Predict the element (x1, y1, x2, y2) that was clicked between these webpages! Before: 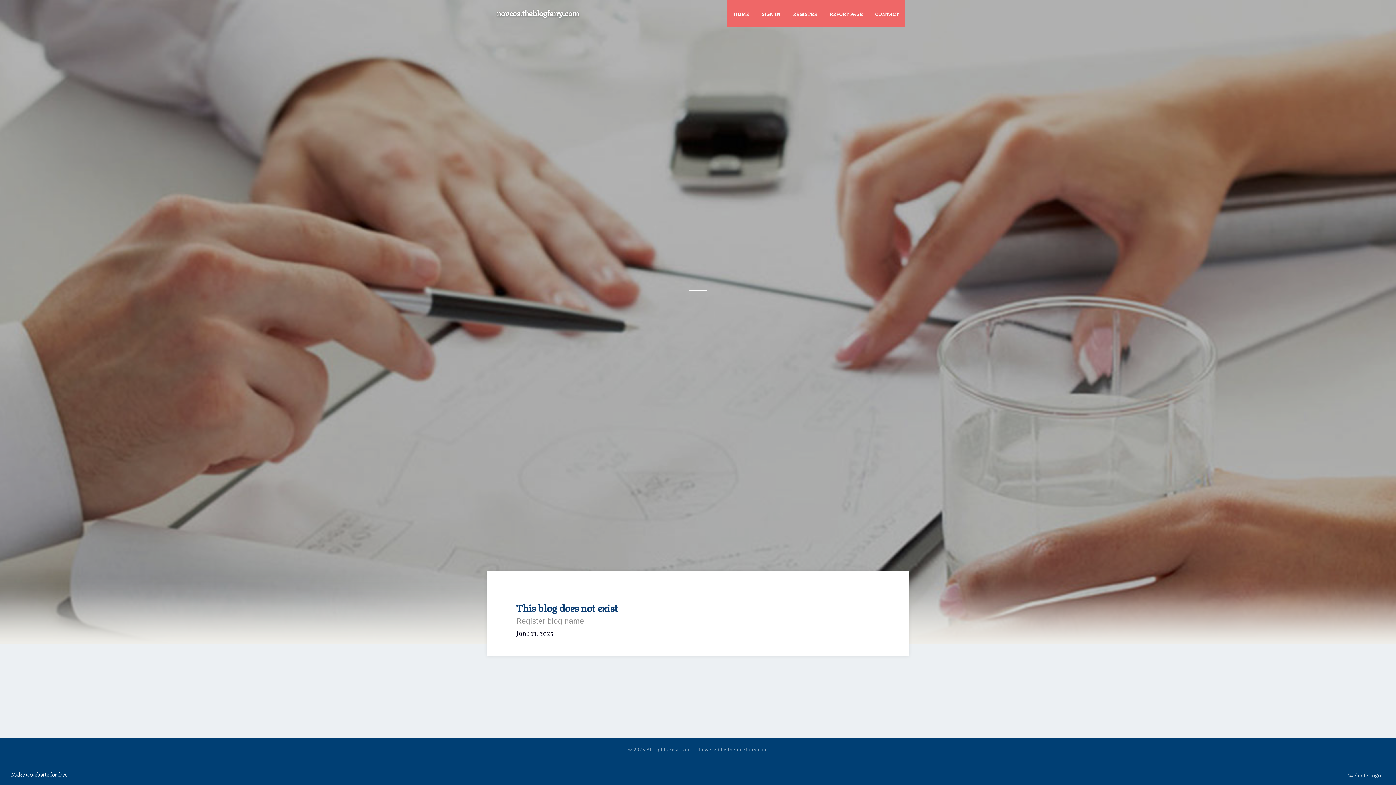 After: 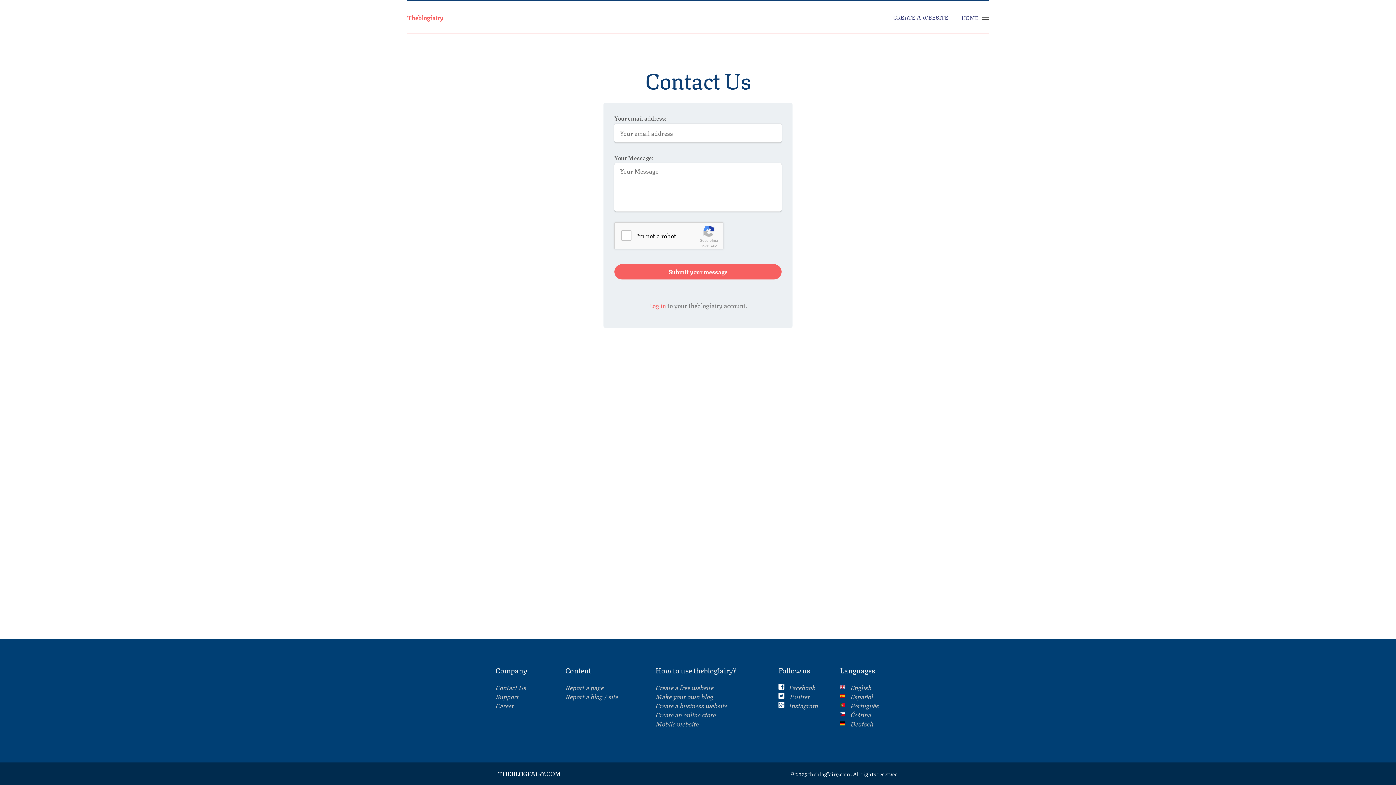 Action: label: CONTACT bbox: (869, 0, 905, 27)